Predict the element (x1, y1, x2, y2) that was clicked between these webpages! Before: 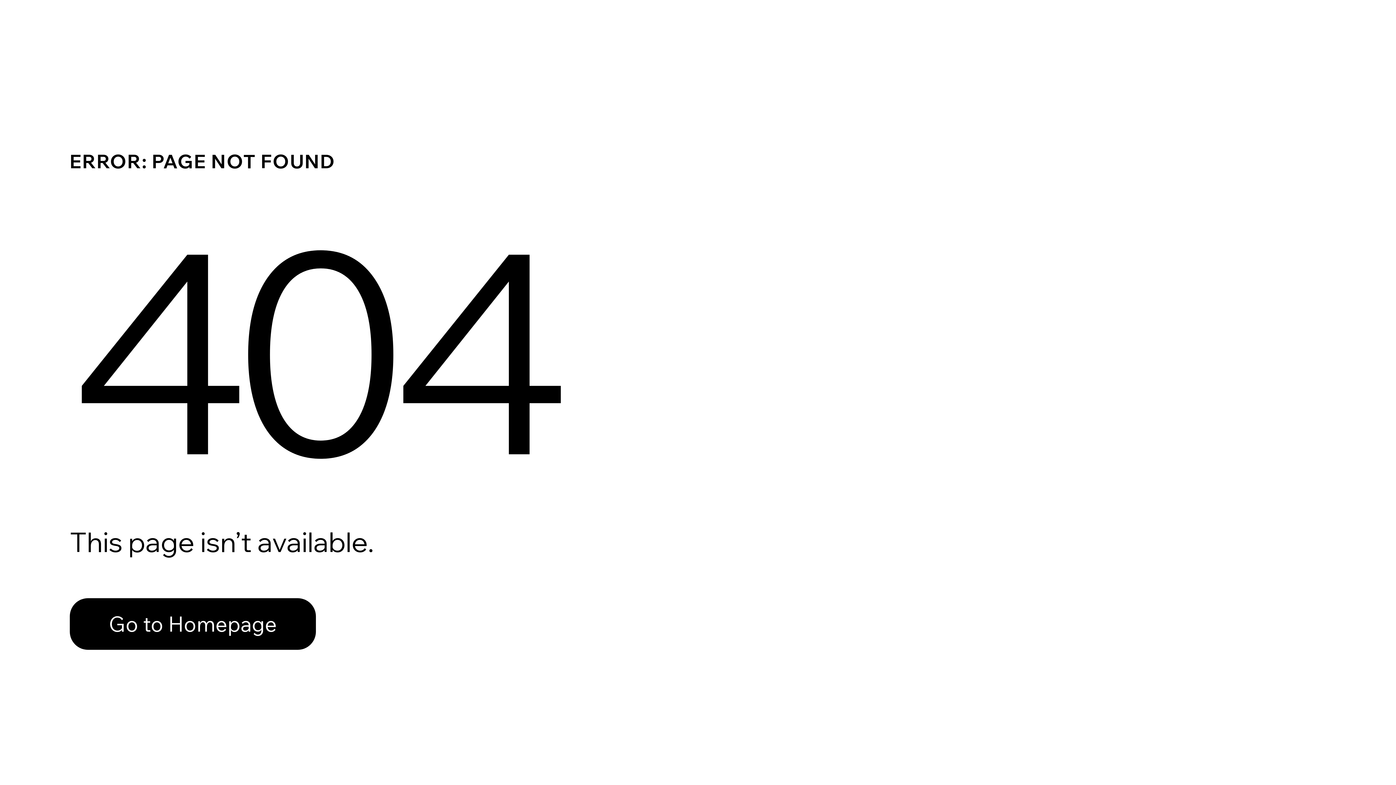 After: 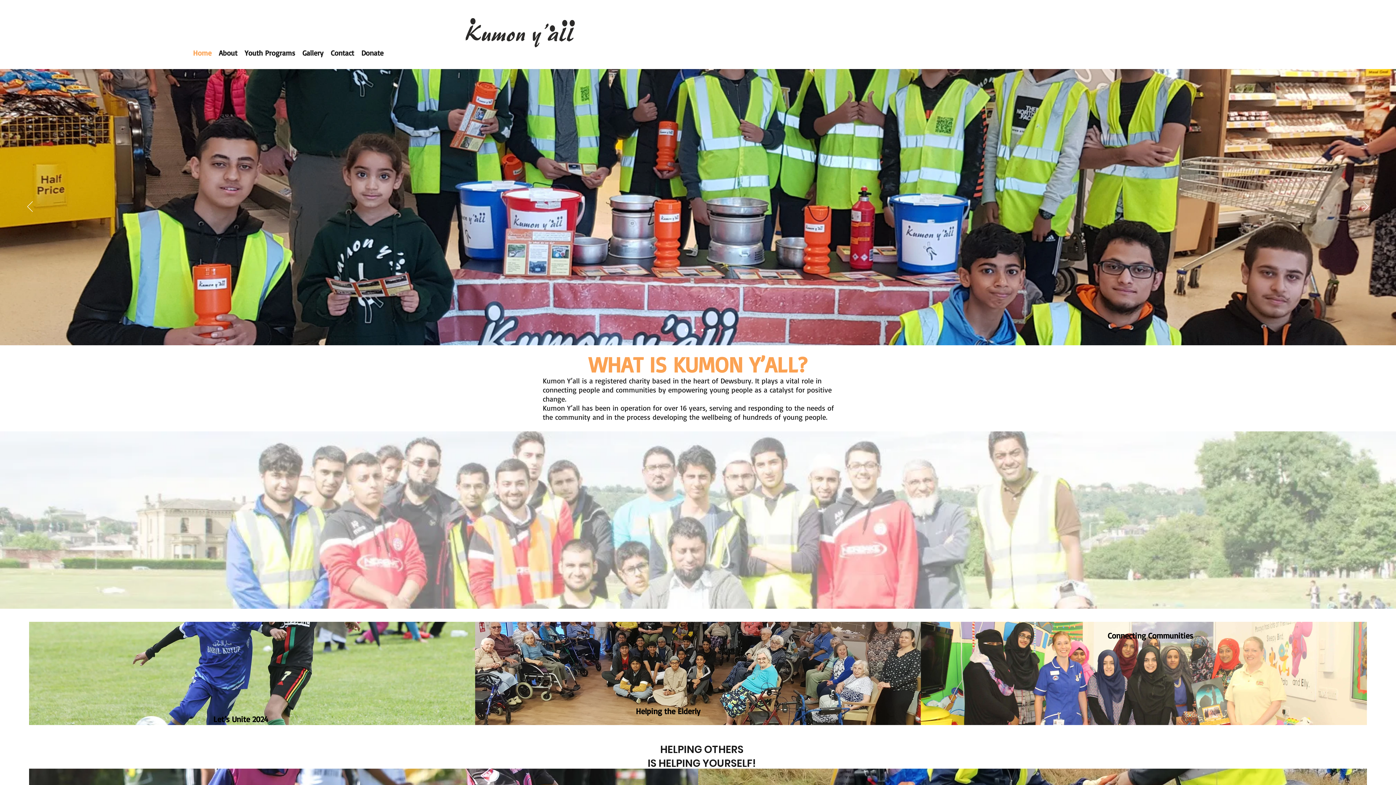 Action: label: Go to Homepage bbox: (69, 582, 768, 659)